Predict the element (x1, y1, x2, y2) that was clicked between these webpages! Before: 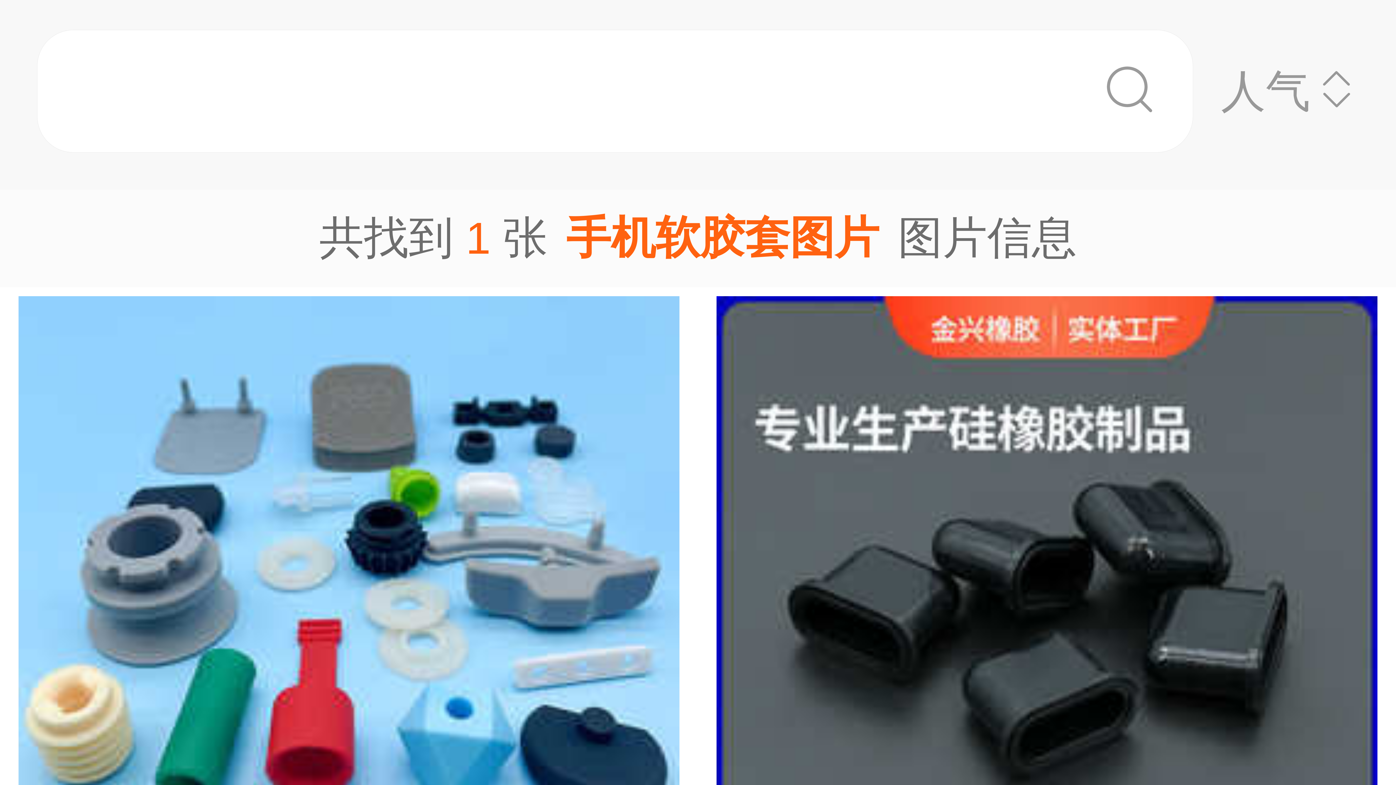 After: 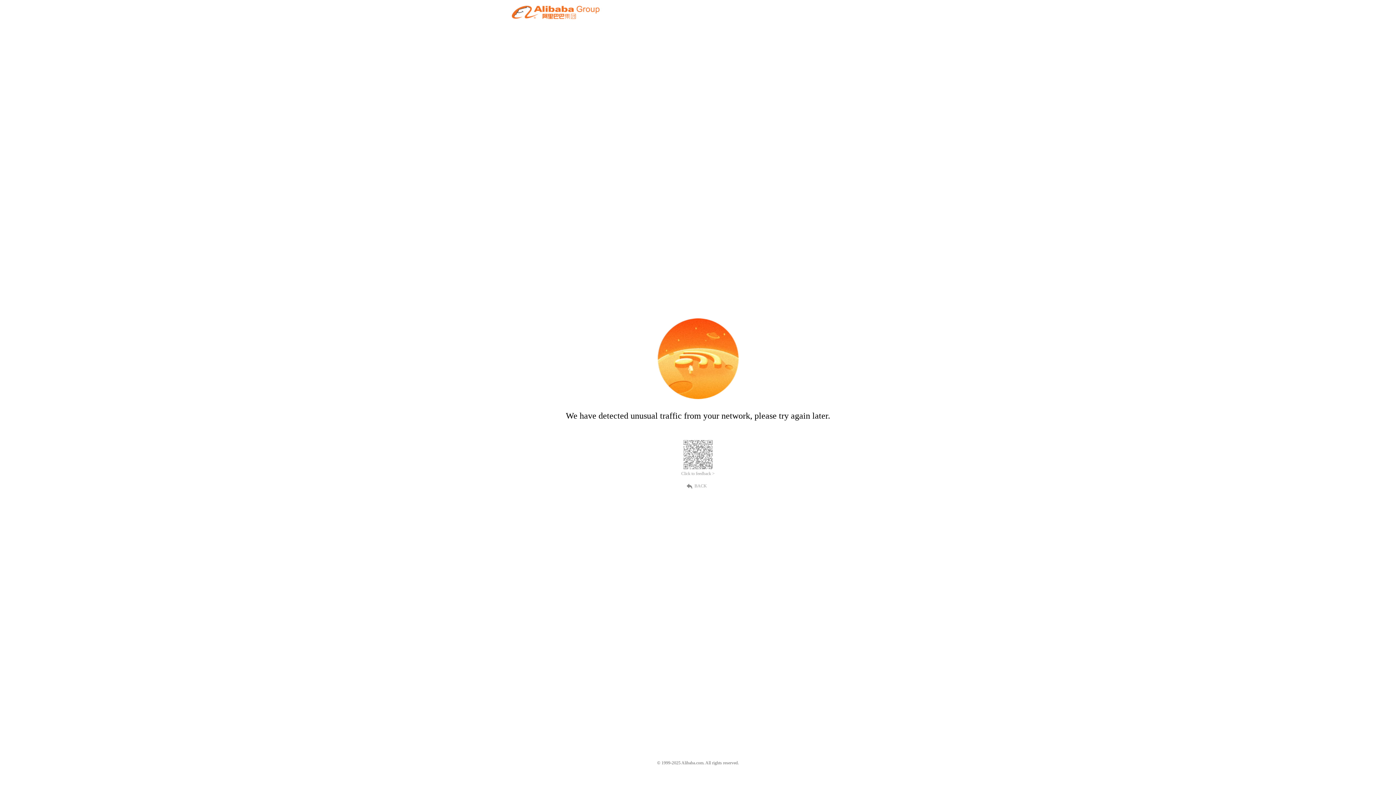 Action: label: 硅胶制品定制耐高温硅胶套定做硅胶塞硅胶异形件杂件硅胶定制开模
广告 bbox: (0, 287, 698, 1094)